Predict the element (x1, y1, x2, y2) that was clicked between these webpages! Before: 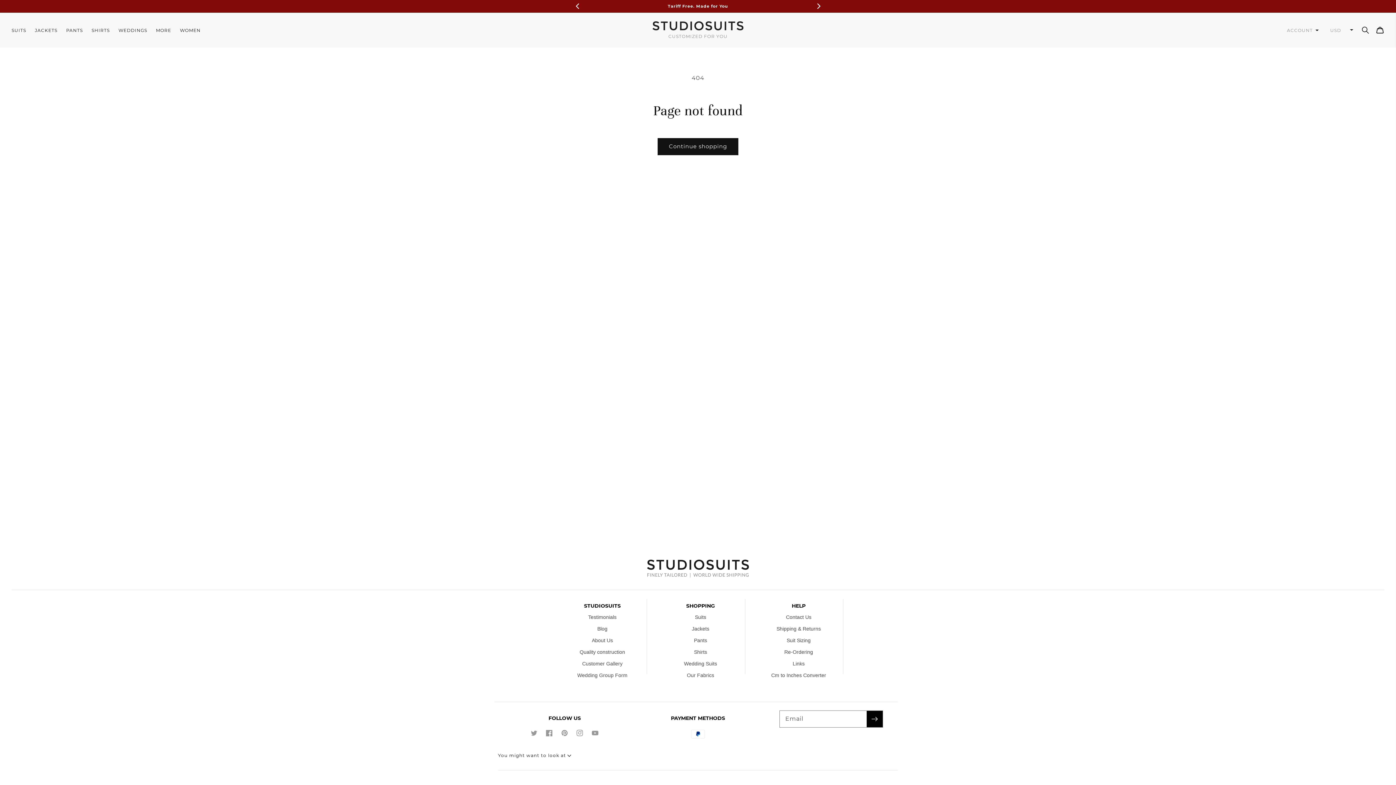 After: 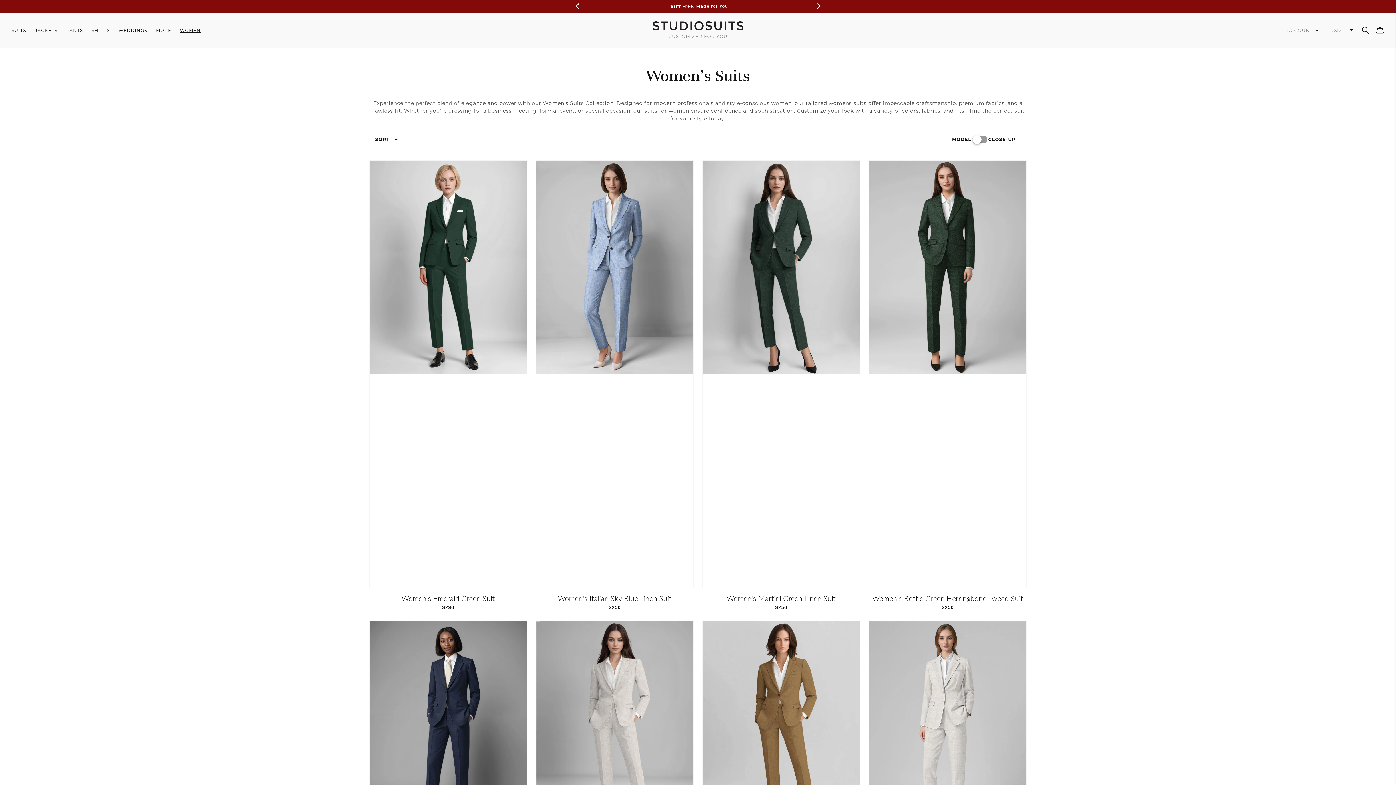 Action: label: WOMEN bbox: (180, 27, 200, 33)